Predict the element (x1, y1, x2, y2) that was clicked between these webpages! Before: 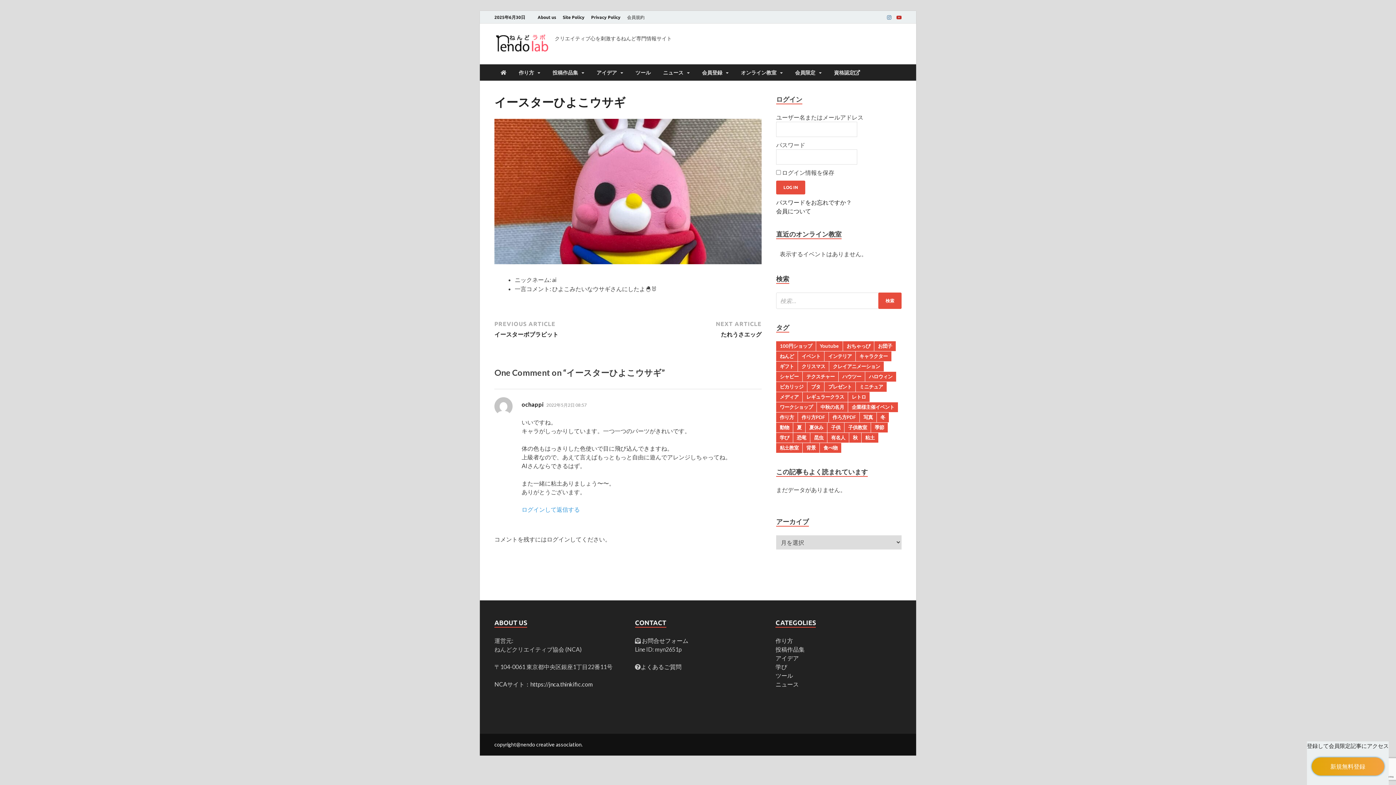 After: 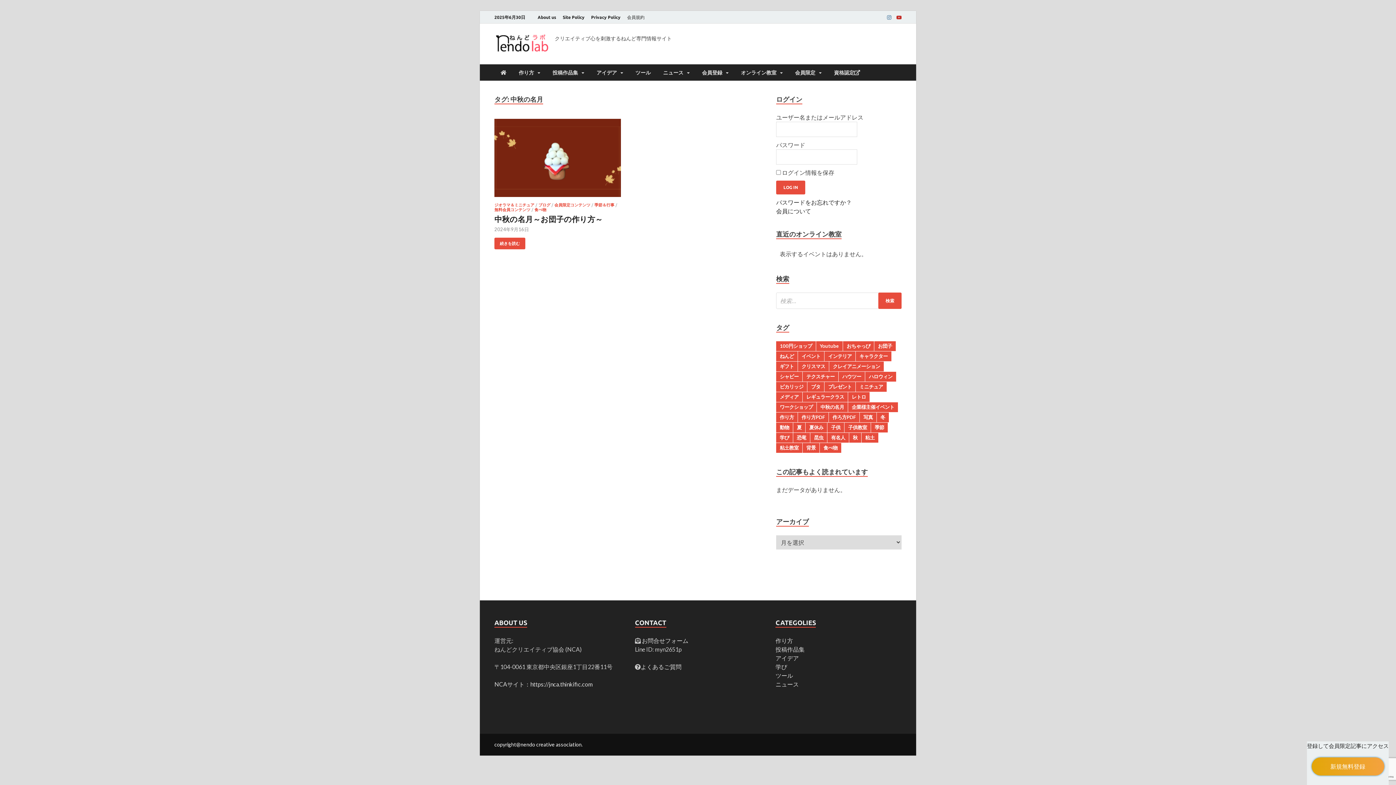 Action: label: 中秋の名月 bbox: (817, 402, 848, 412)